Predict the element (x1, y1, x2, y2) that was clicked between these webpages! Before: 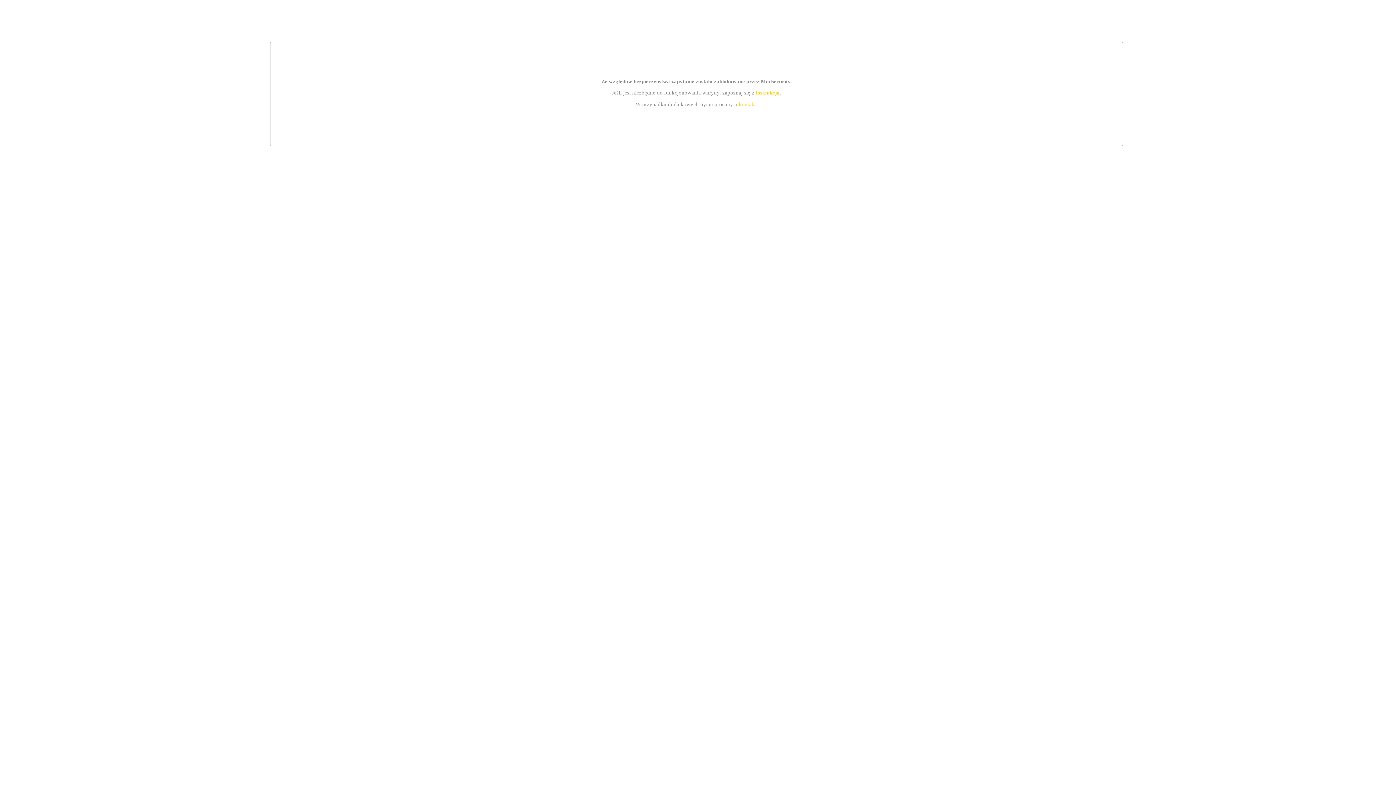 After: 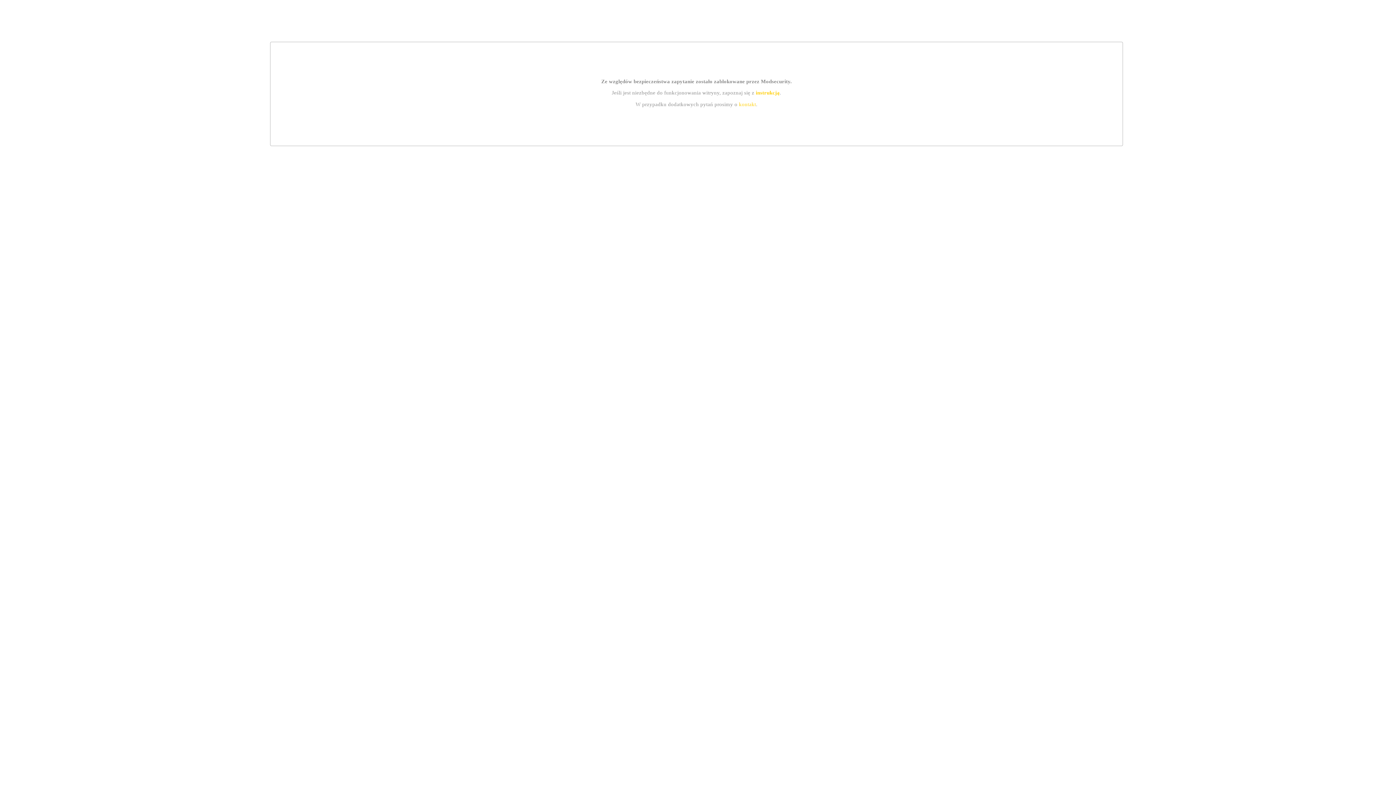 Action: bbox: (755, 89, 779, 95) label: instrukcją